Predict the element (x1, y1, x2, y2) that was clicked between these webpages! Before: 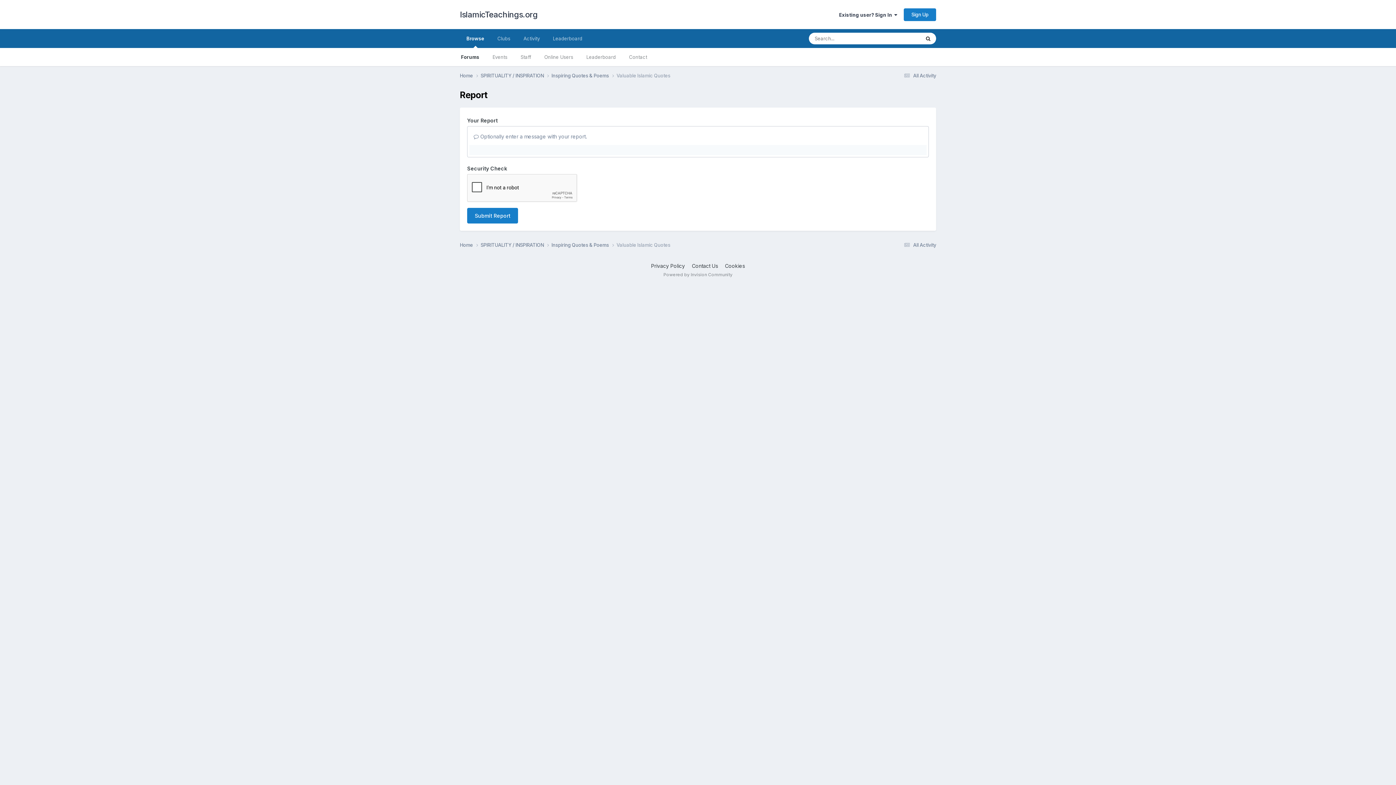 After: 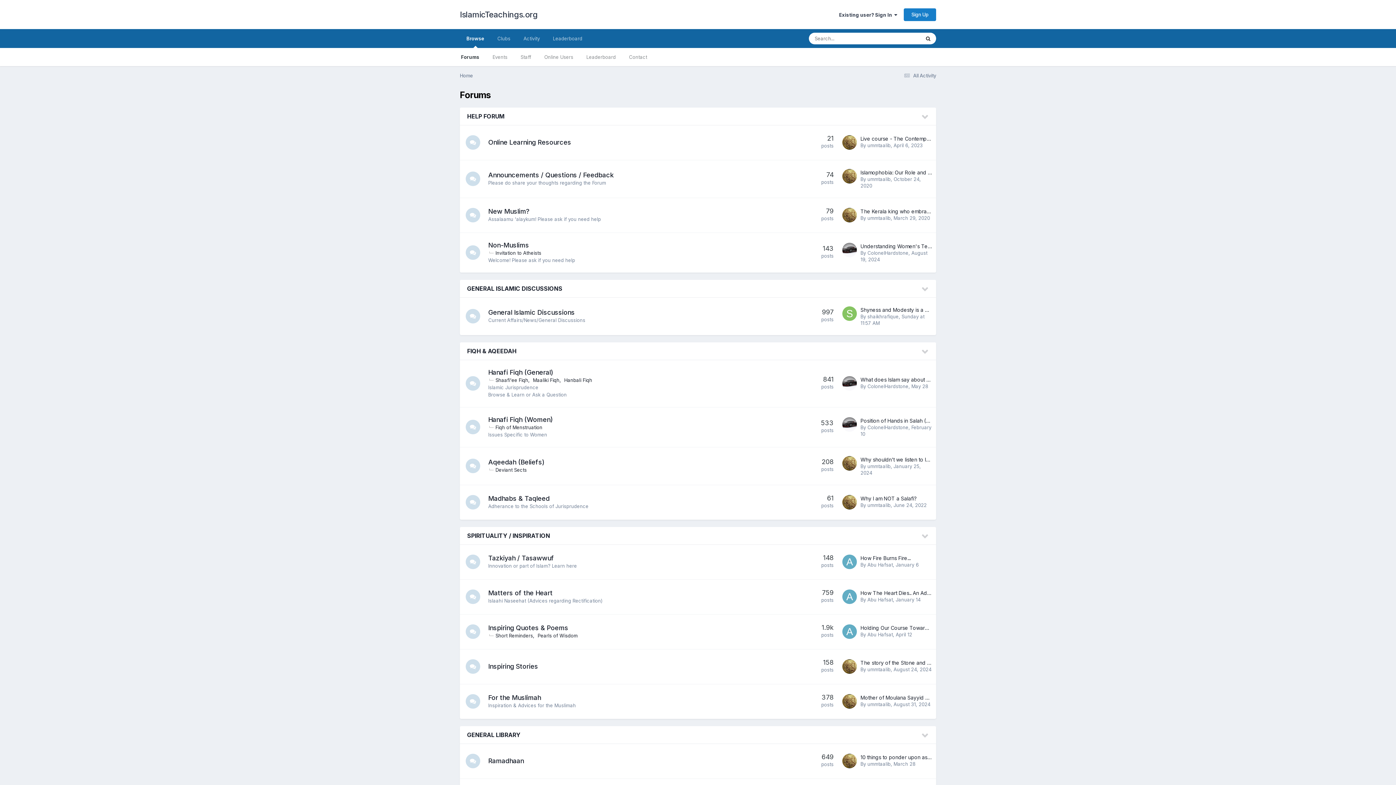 Action: label: IslamicTeachings.org bbox: (460, 0, 537, 29)